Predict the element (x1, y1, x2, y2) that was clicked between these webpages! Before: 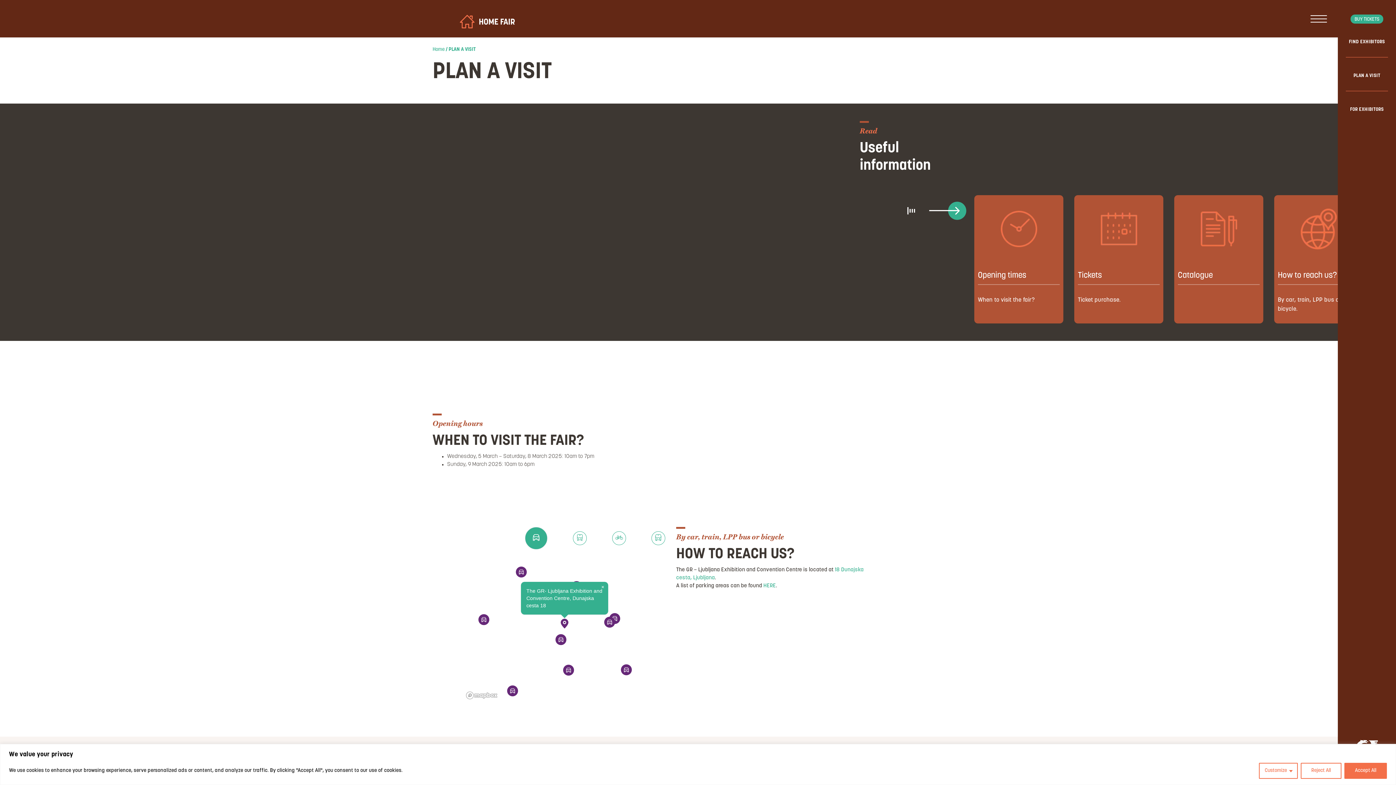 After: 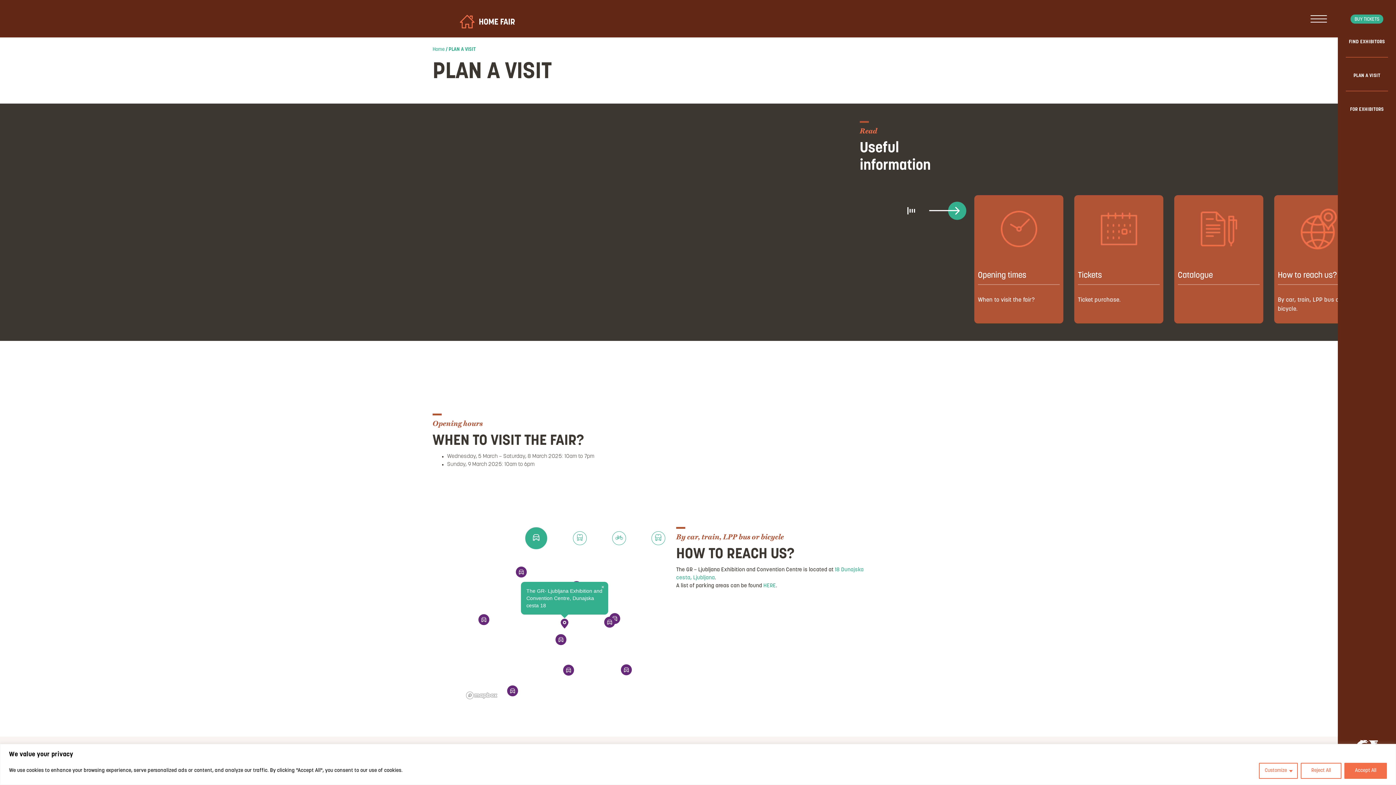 Action: bbox: (559, 618, 570, 629) label: Map marker